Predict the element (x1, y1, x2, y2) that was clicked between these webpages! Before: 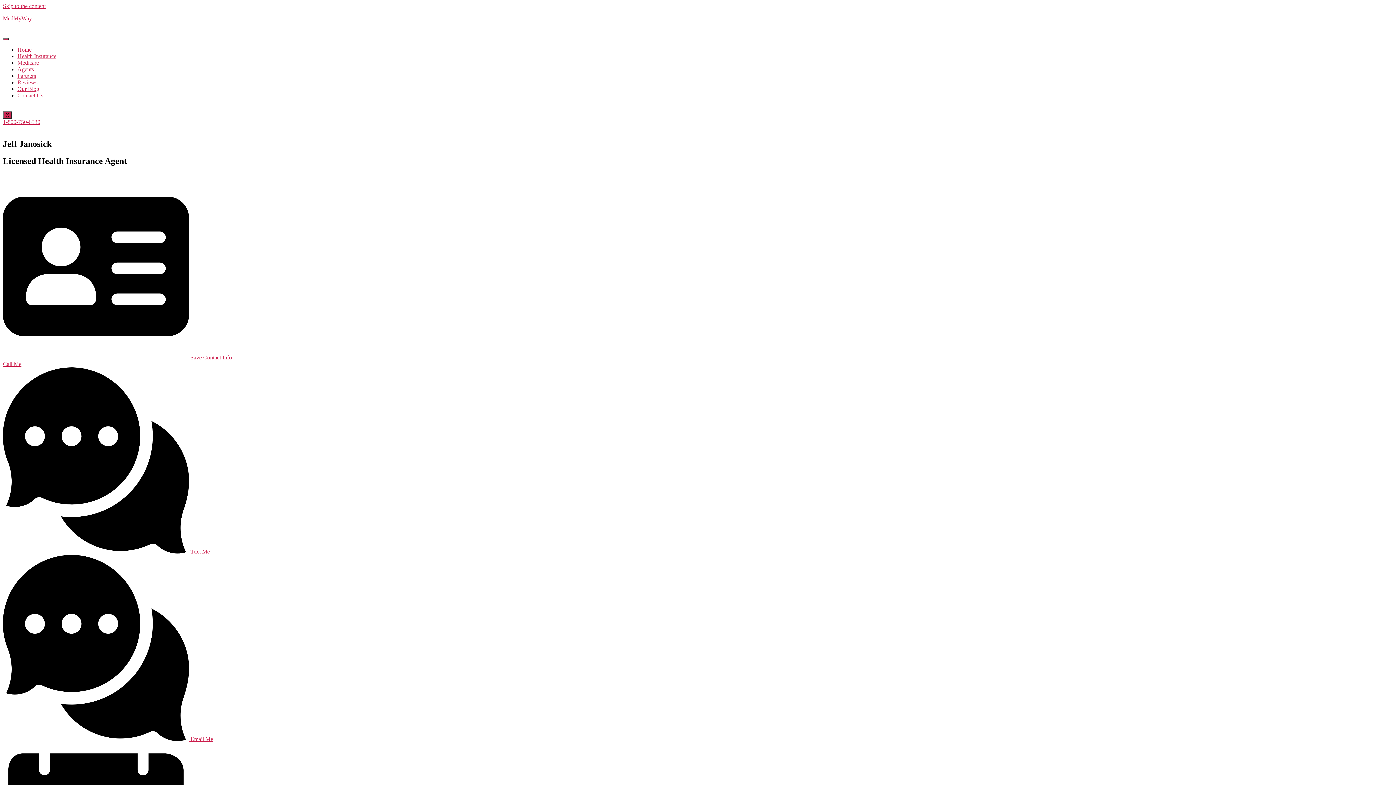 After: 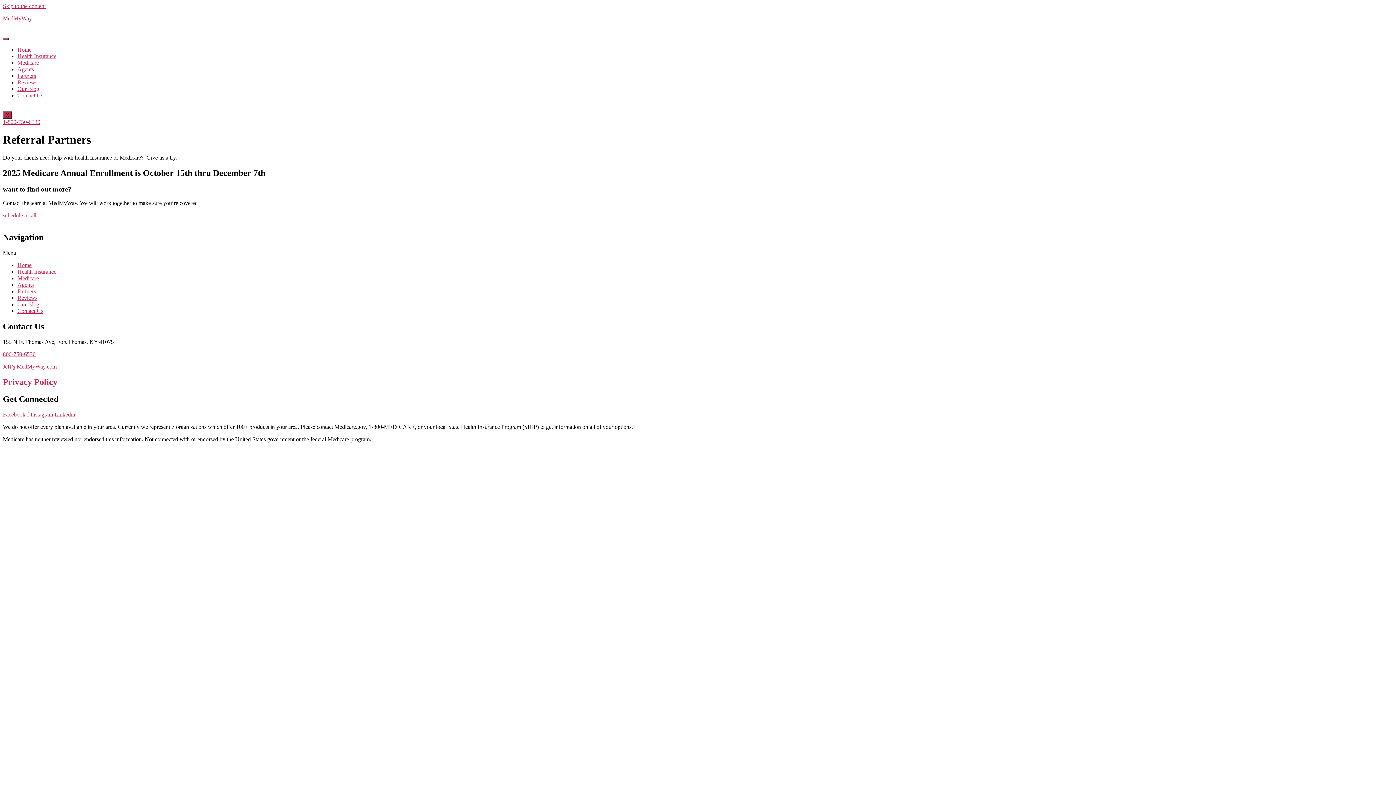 Action: label: Partners bbox: (17, 72, 36, 78)